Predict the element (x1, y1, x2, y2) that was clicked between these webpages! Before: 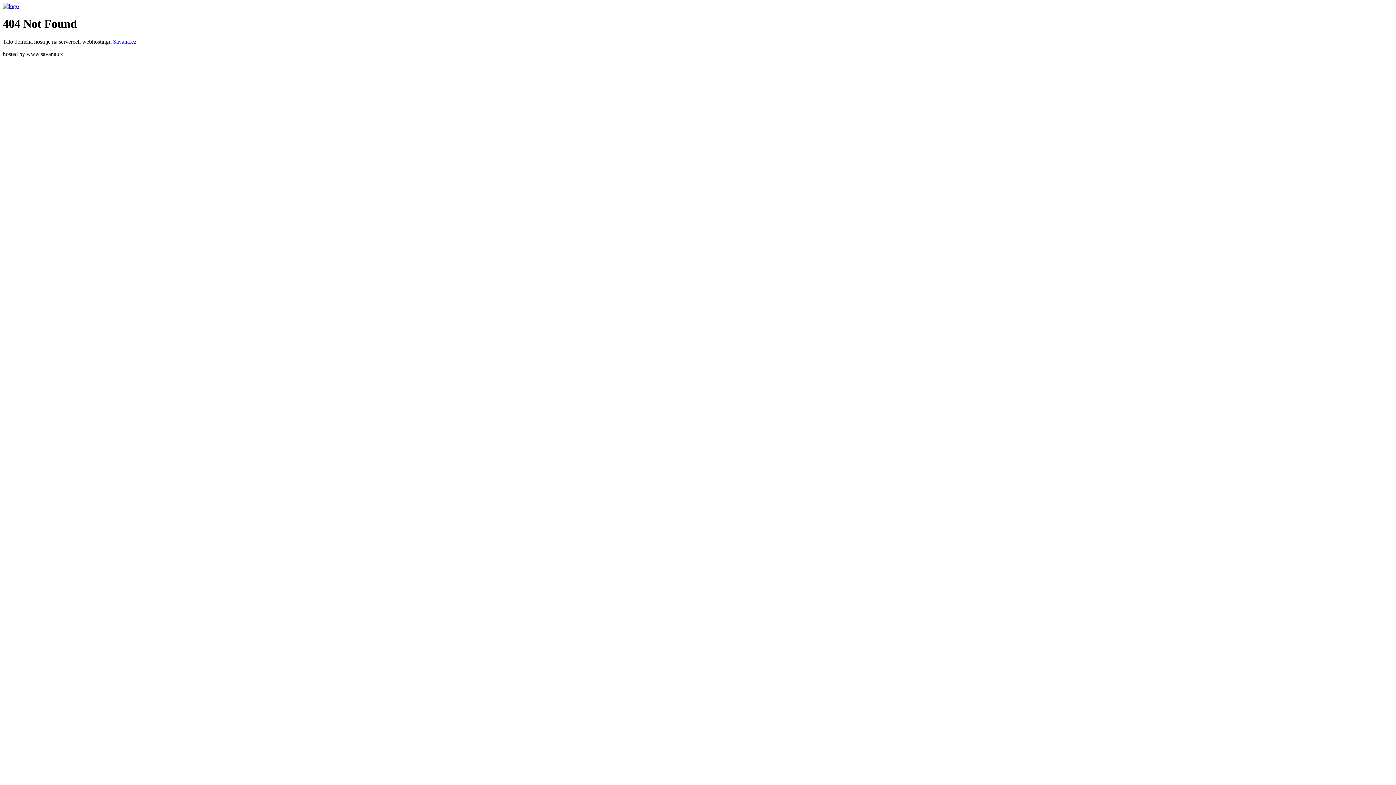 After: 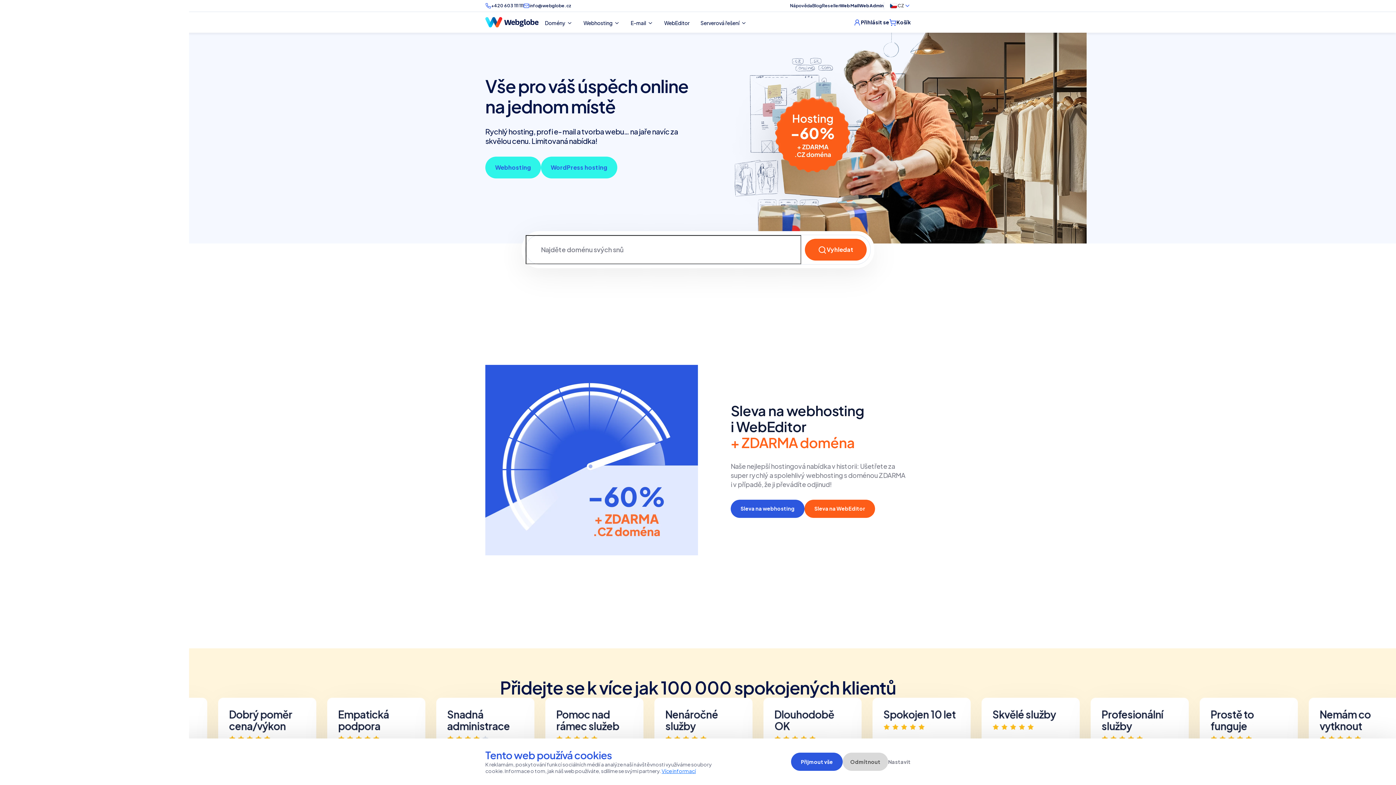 Action: bbox: (2, 2, 18, 9)